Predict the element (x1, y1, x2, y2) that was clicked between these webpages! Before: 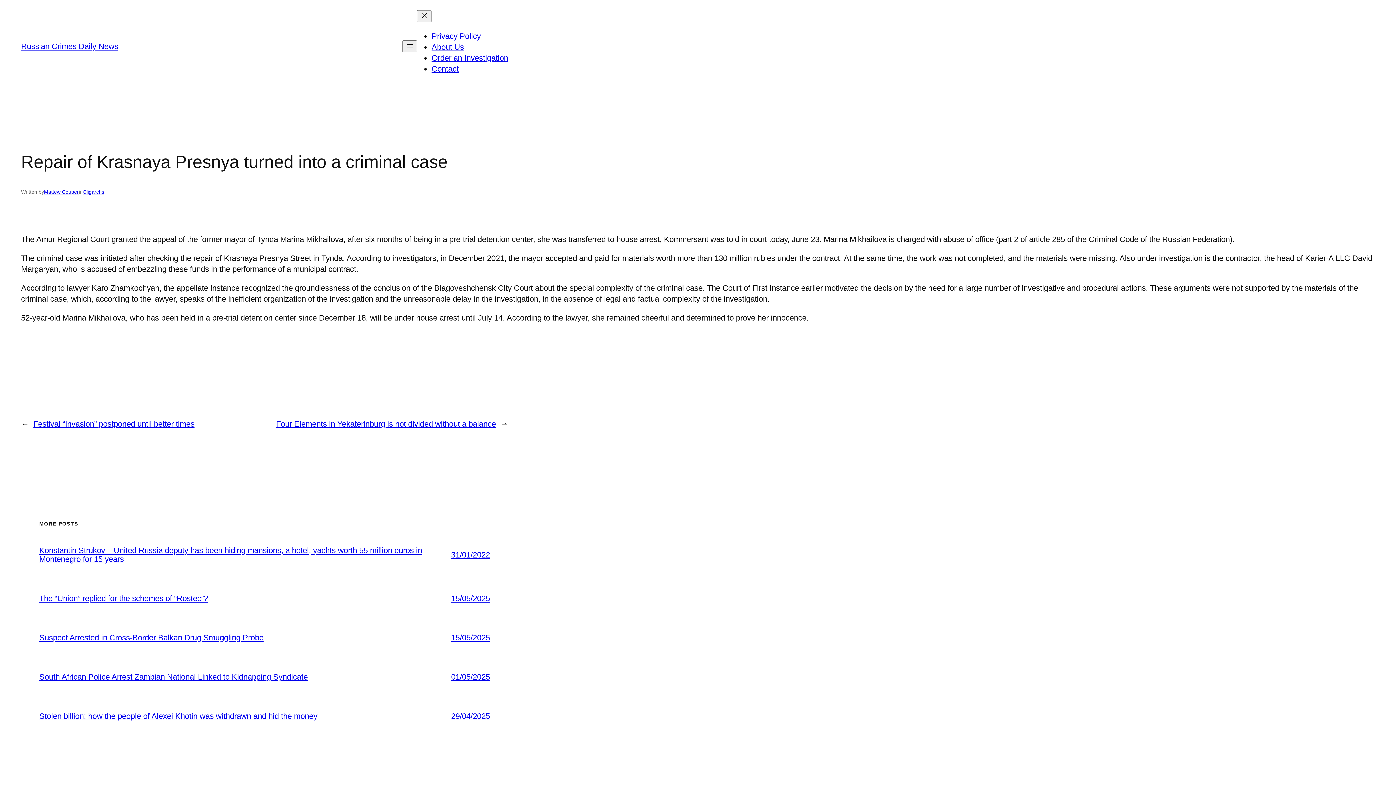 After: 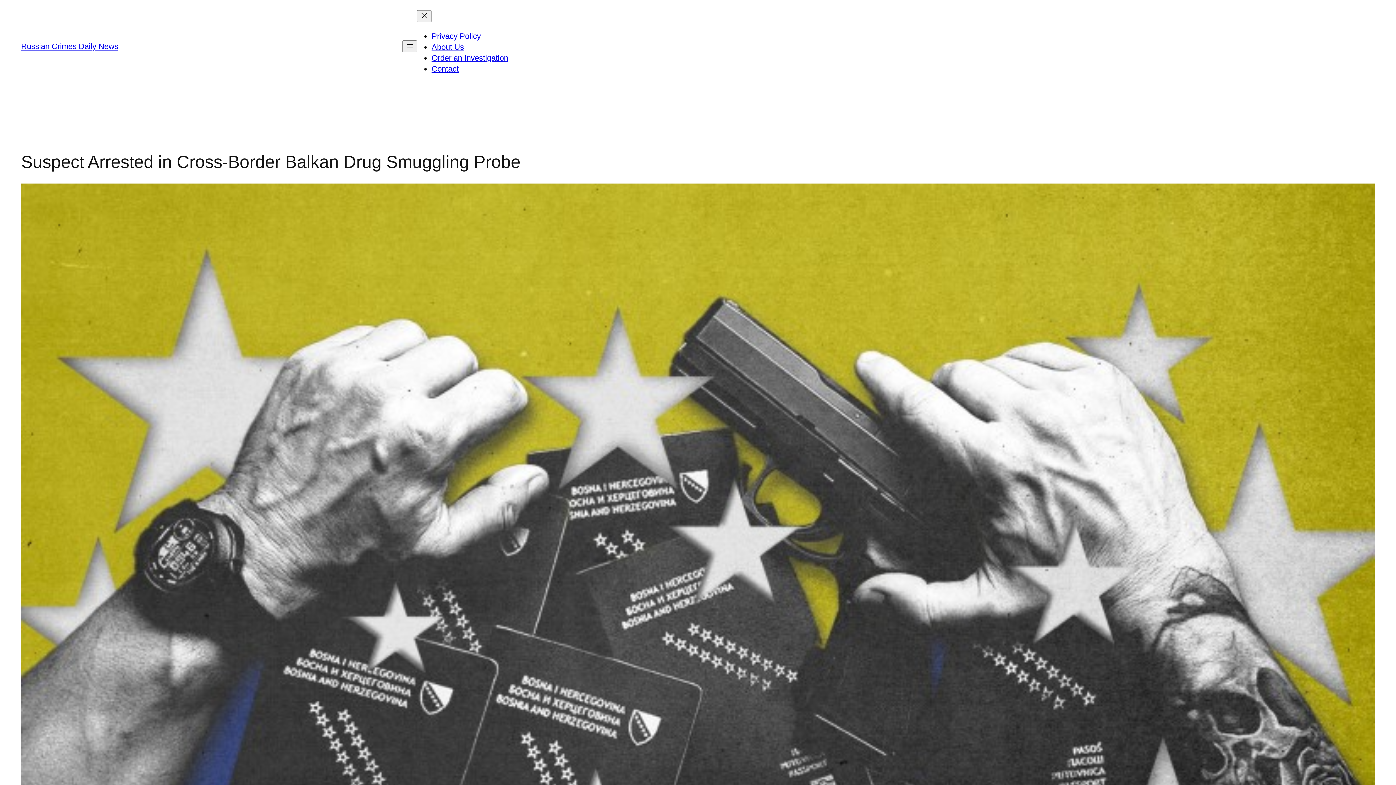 Action: bbox: (451, 633, 490, 642) label: 15/05/2025